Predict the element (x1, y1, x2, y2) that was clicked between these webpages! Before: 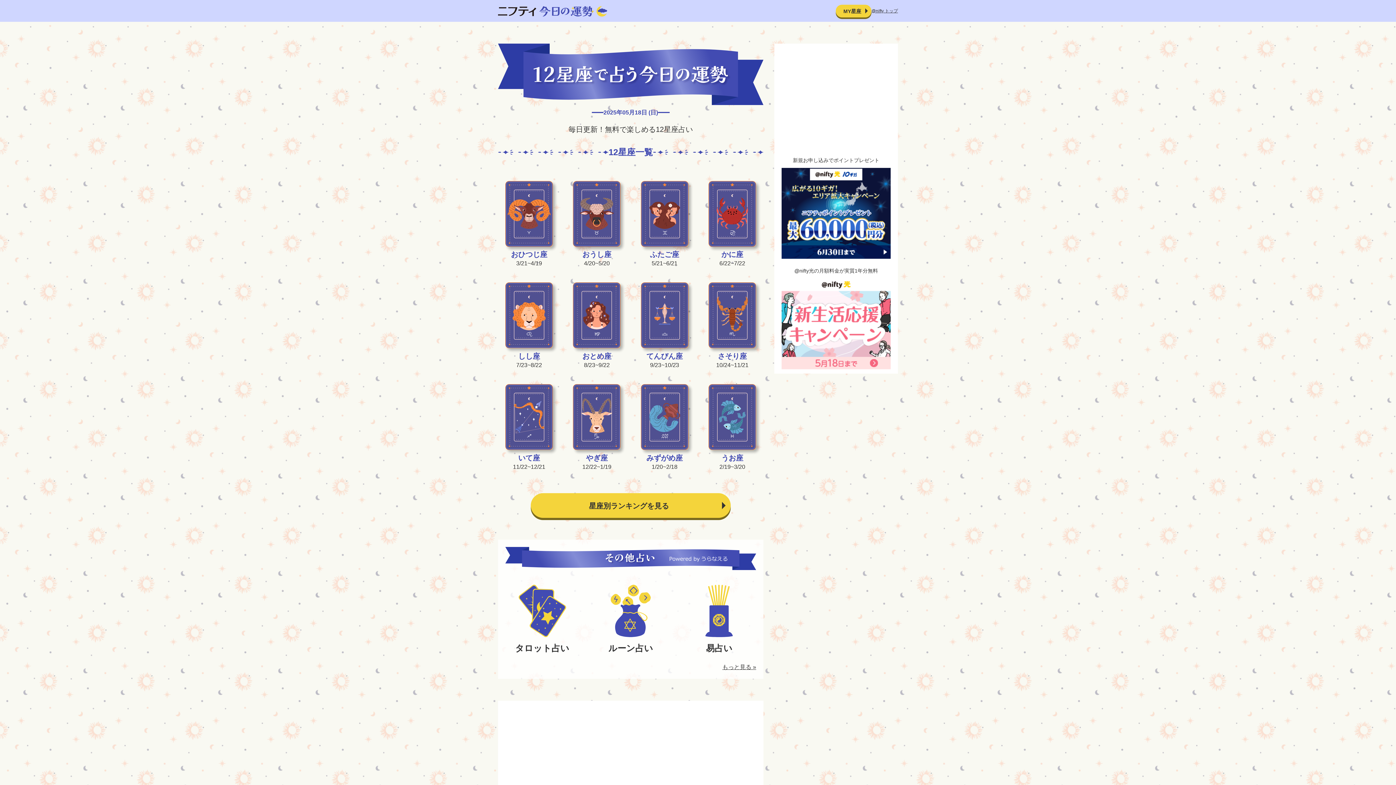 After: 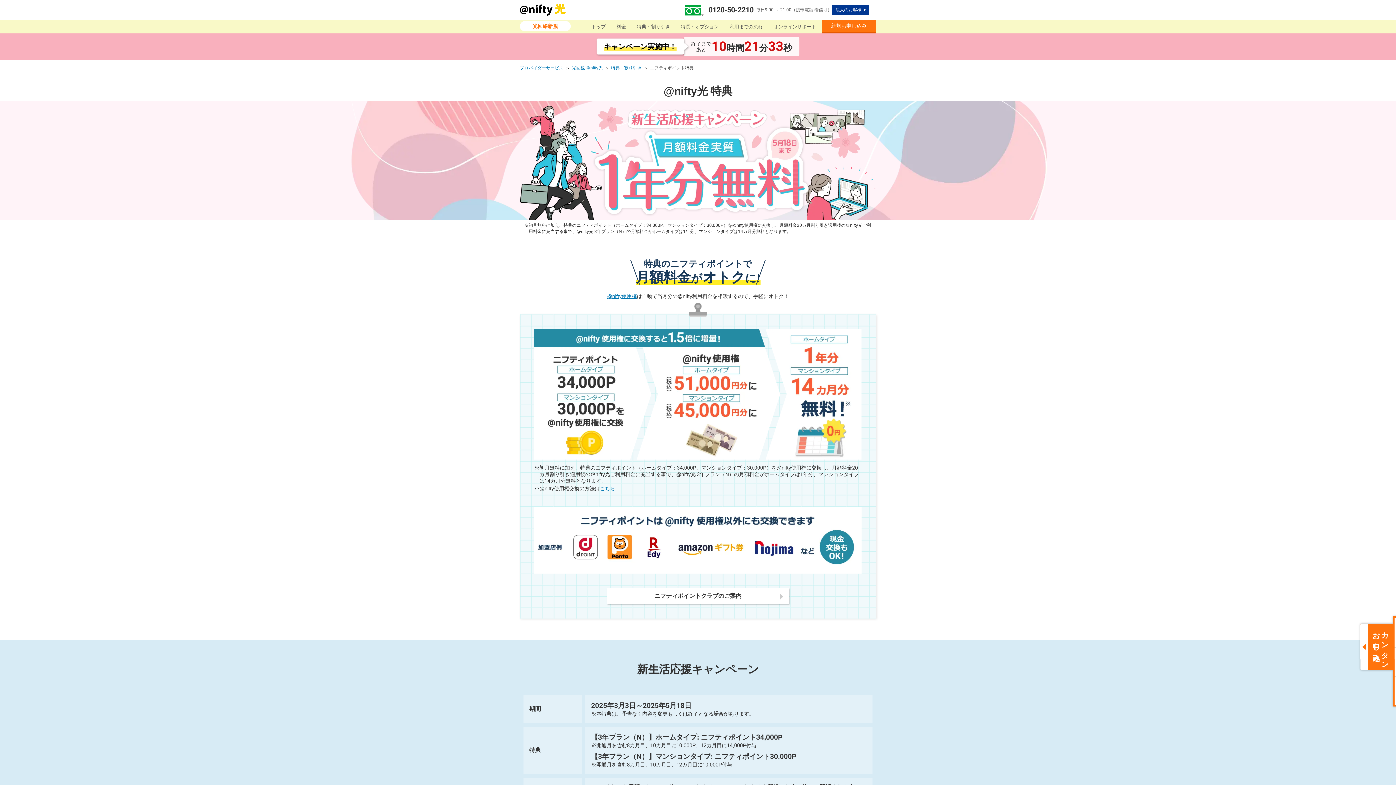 Action: bbox: (781, 320, 890, 326)